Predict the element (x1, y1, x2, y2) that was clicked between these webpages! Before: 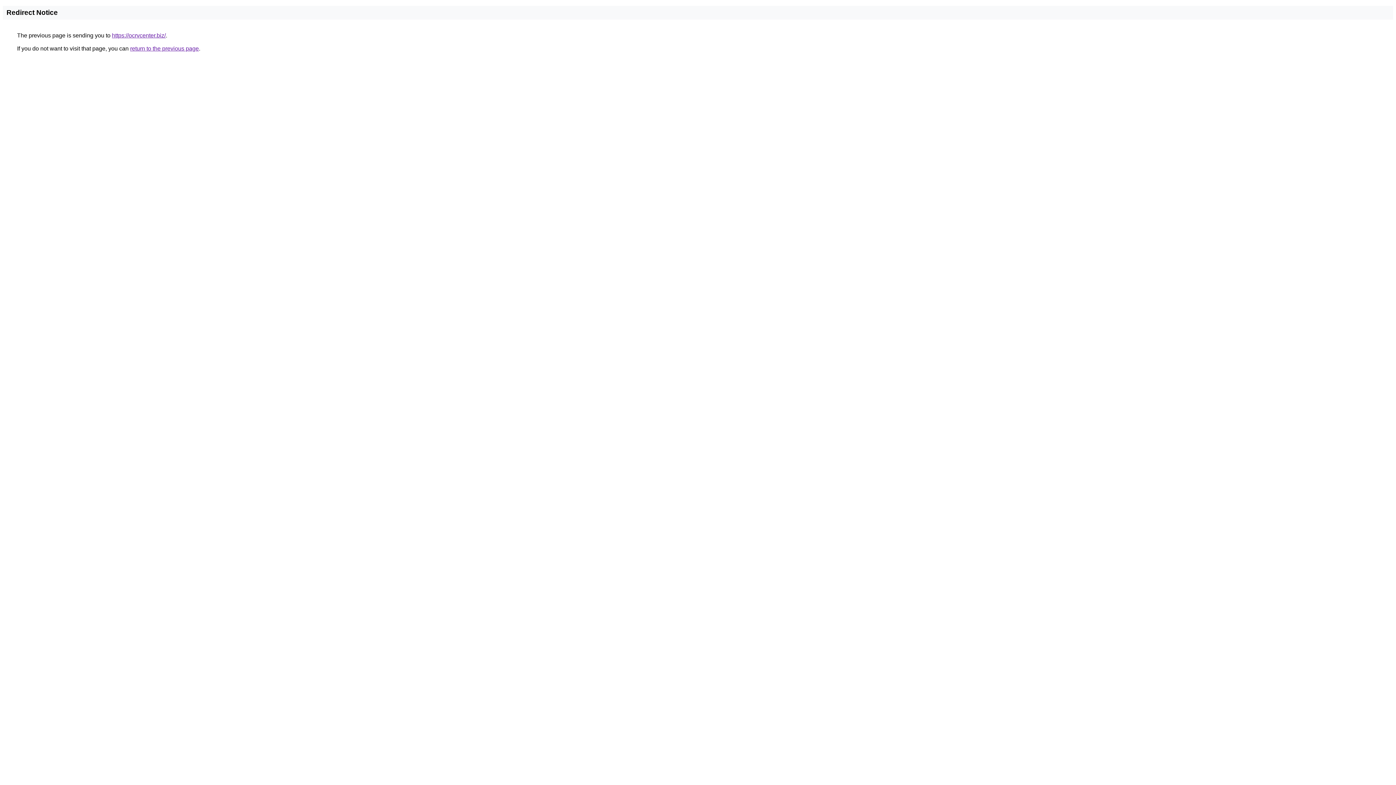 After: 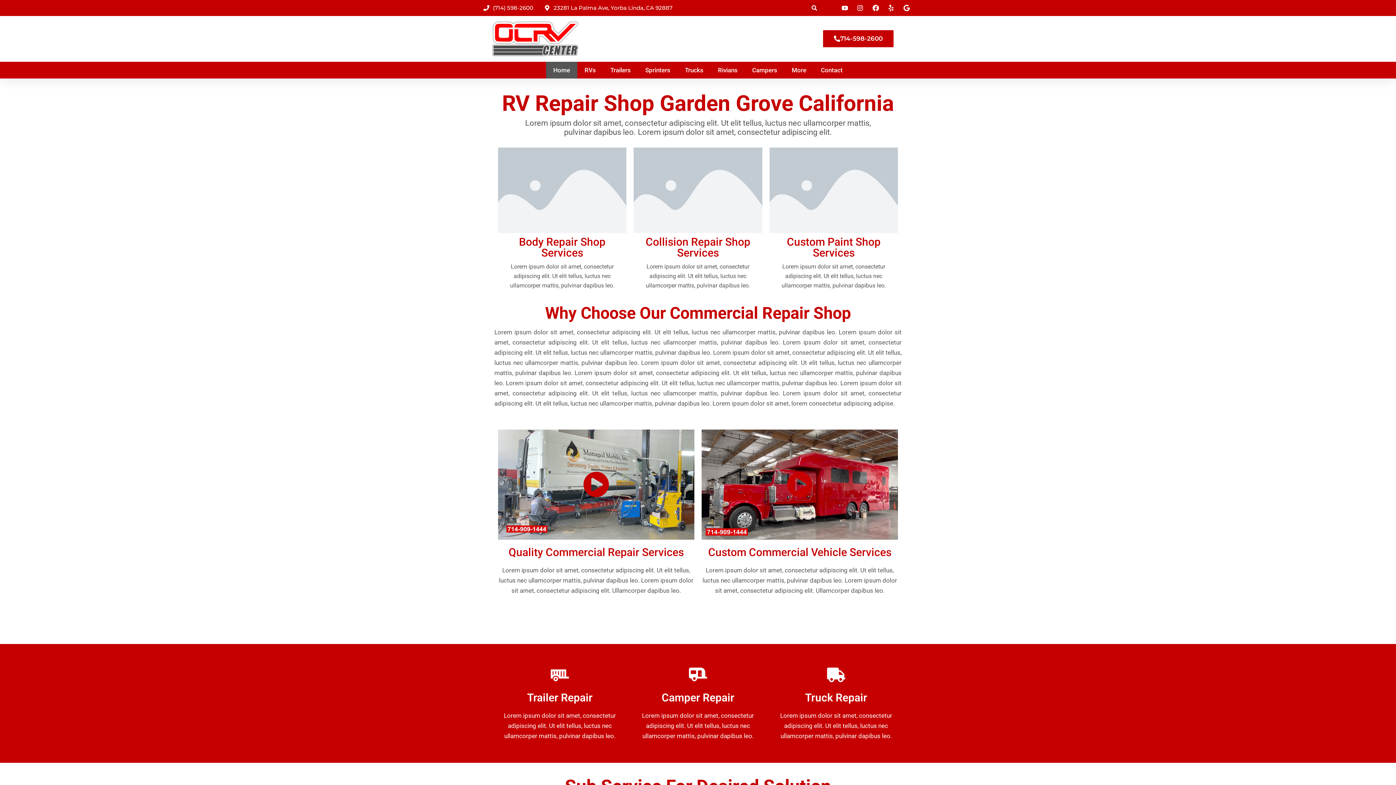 Action: label: https://ocrvcenter.biz/ bbox: (112, 32, 165, 38)